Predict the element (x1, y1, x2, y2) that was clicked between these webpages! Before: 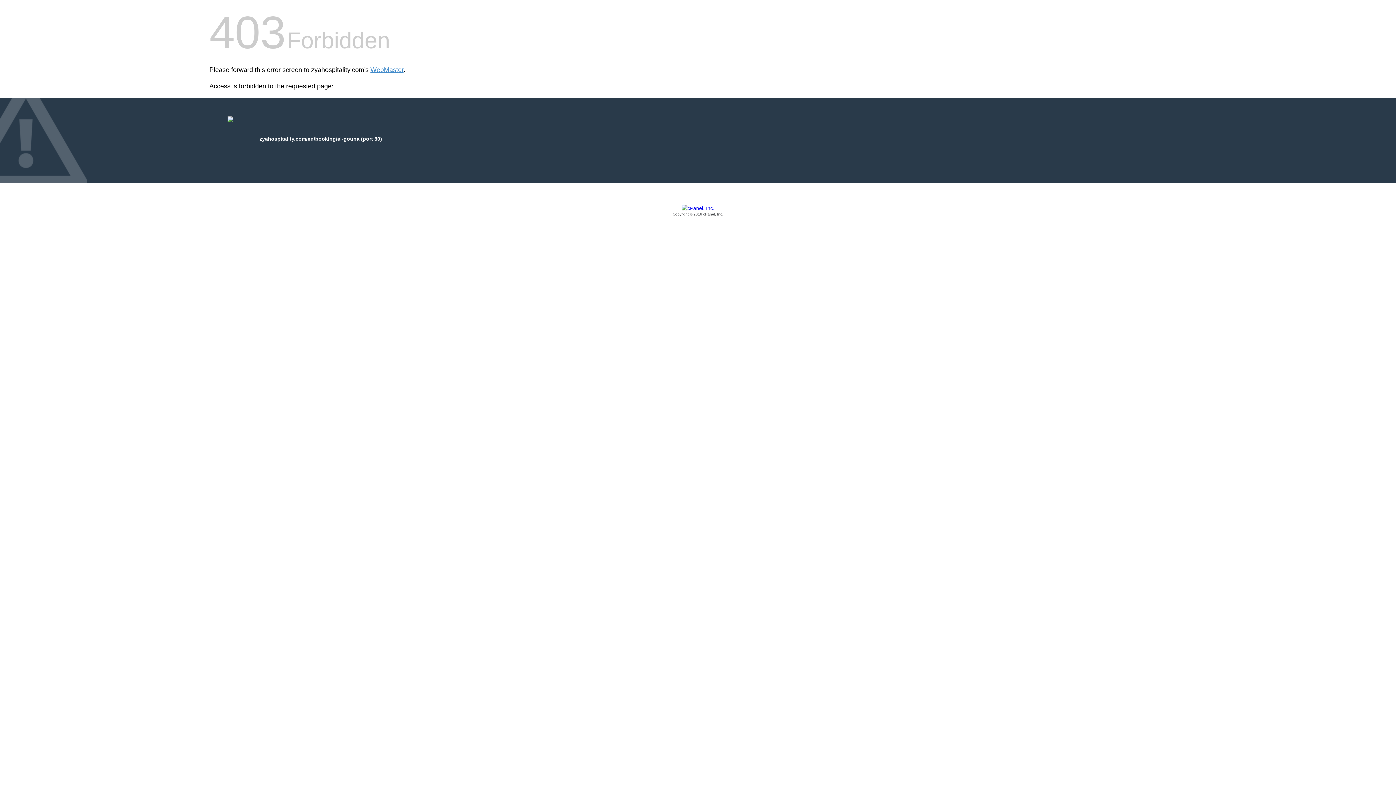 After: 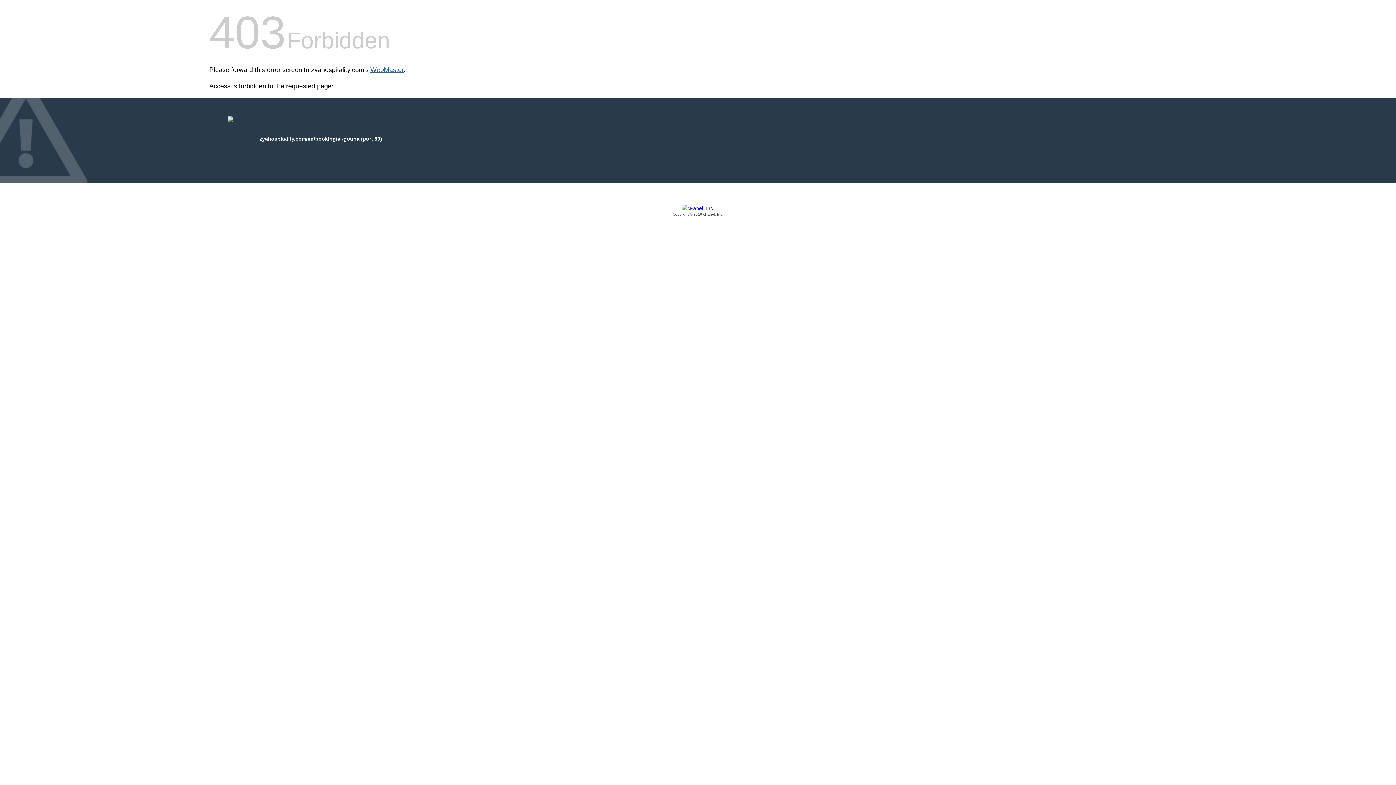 Action: label: WebMaster bbox: (370, 66, 403, 73)